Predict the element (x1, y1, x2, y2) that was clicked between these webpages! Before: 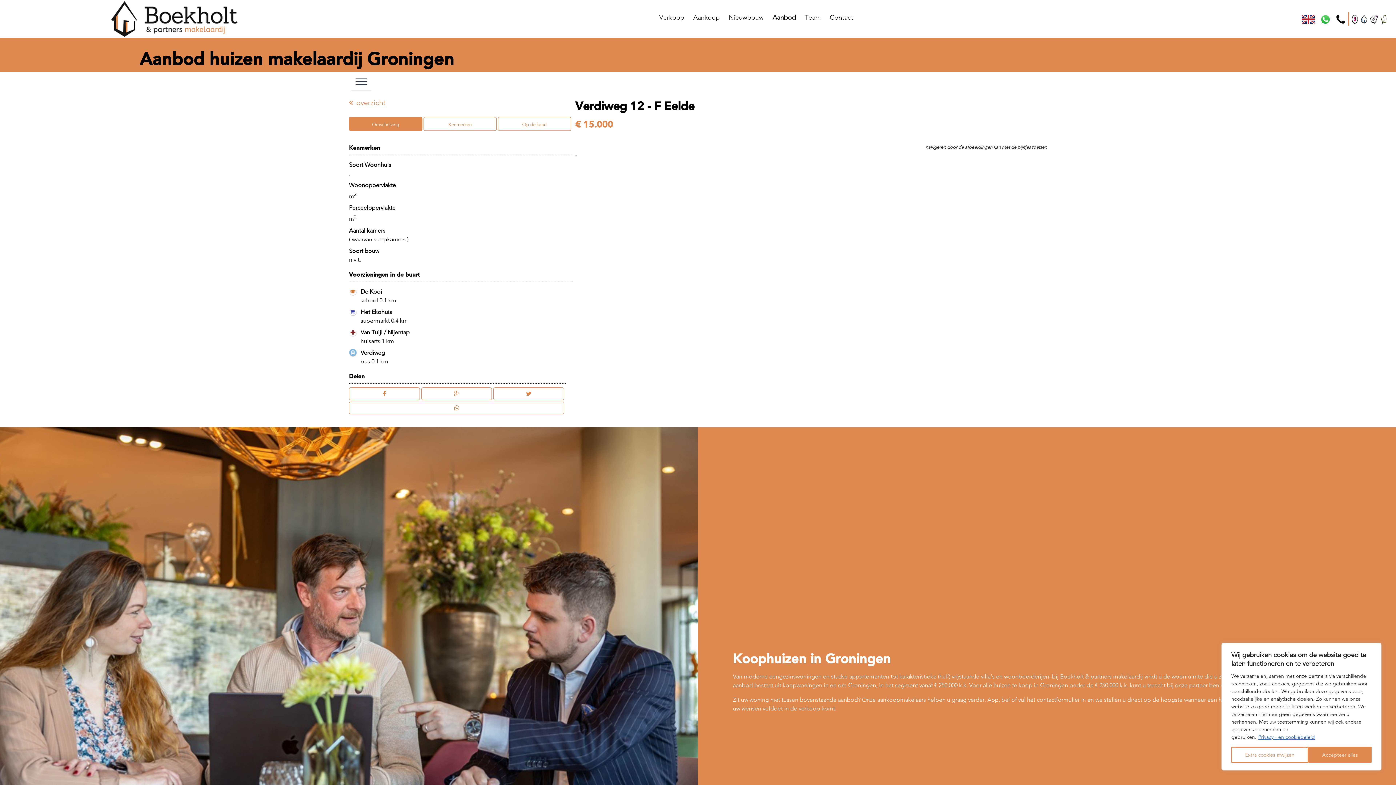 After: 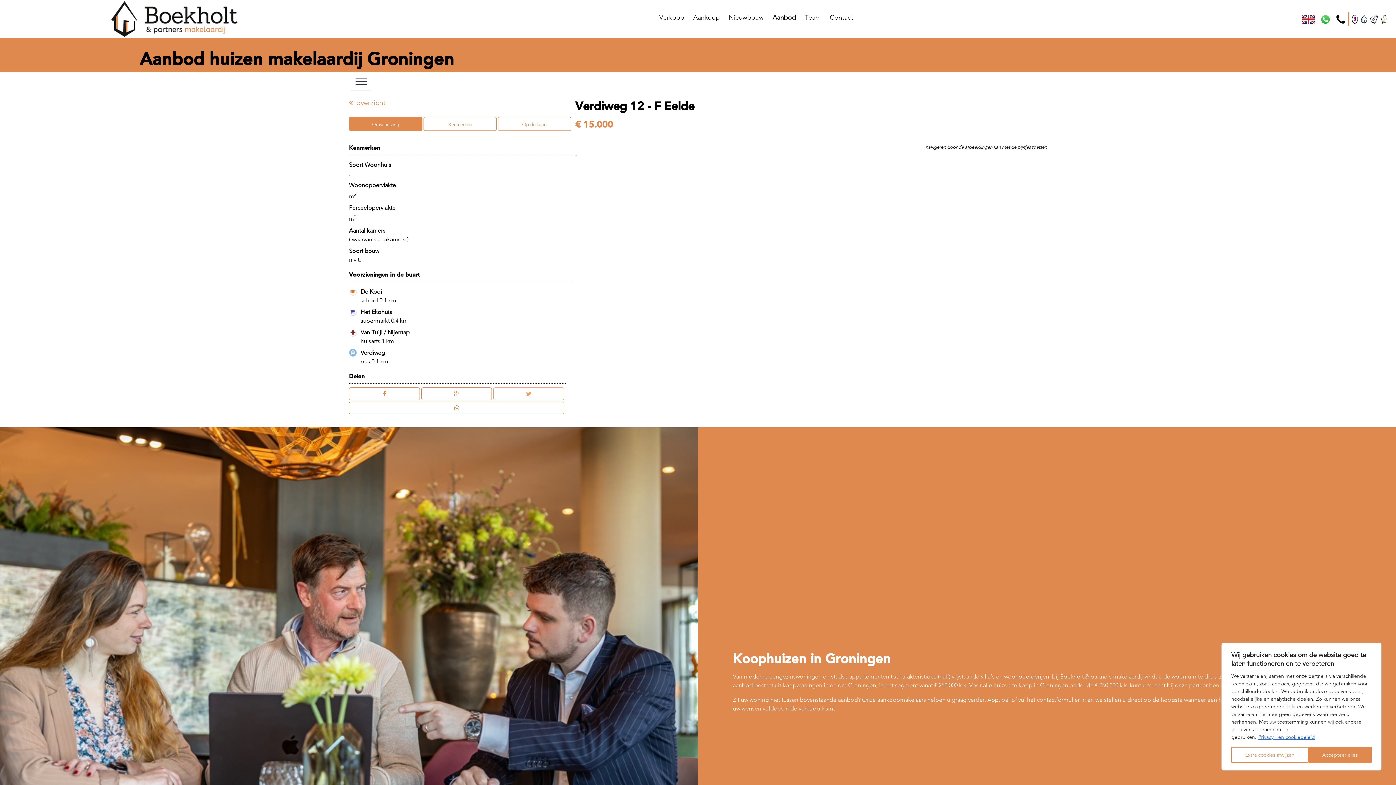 Action: bbox: (493, 387, 564, 400)